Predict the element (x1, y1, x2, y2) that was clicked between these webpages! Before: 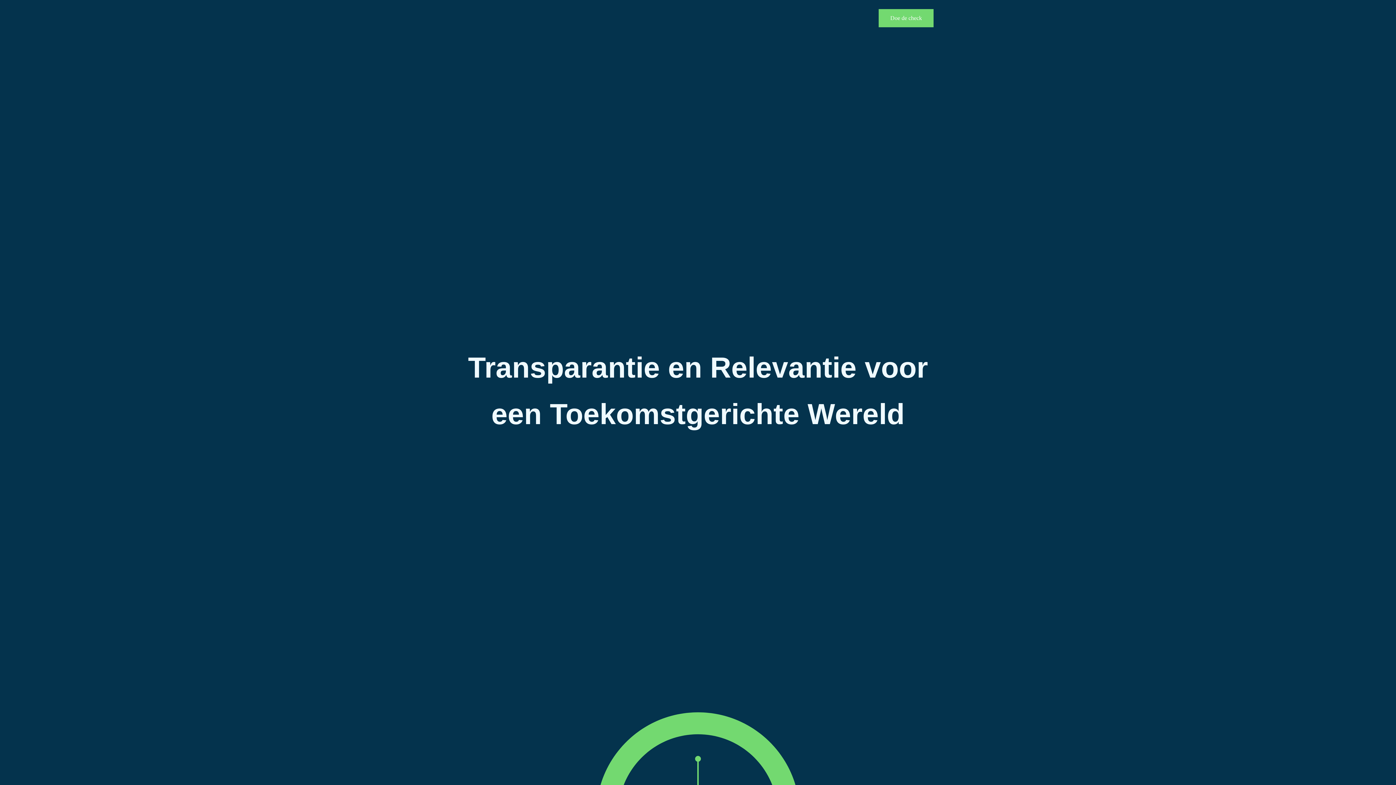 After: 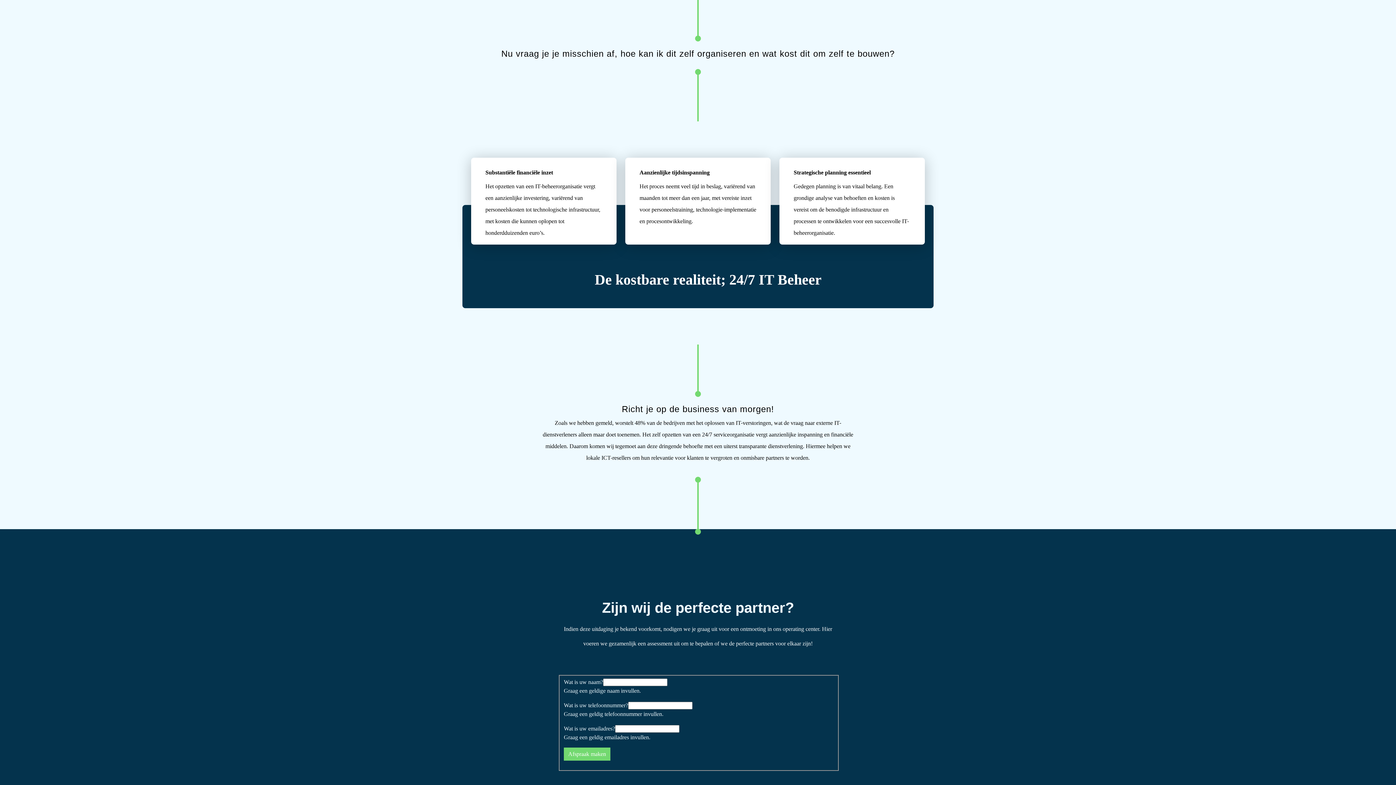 Action: label: Doe de check bbox: (878, 9, 933, 27)